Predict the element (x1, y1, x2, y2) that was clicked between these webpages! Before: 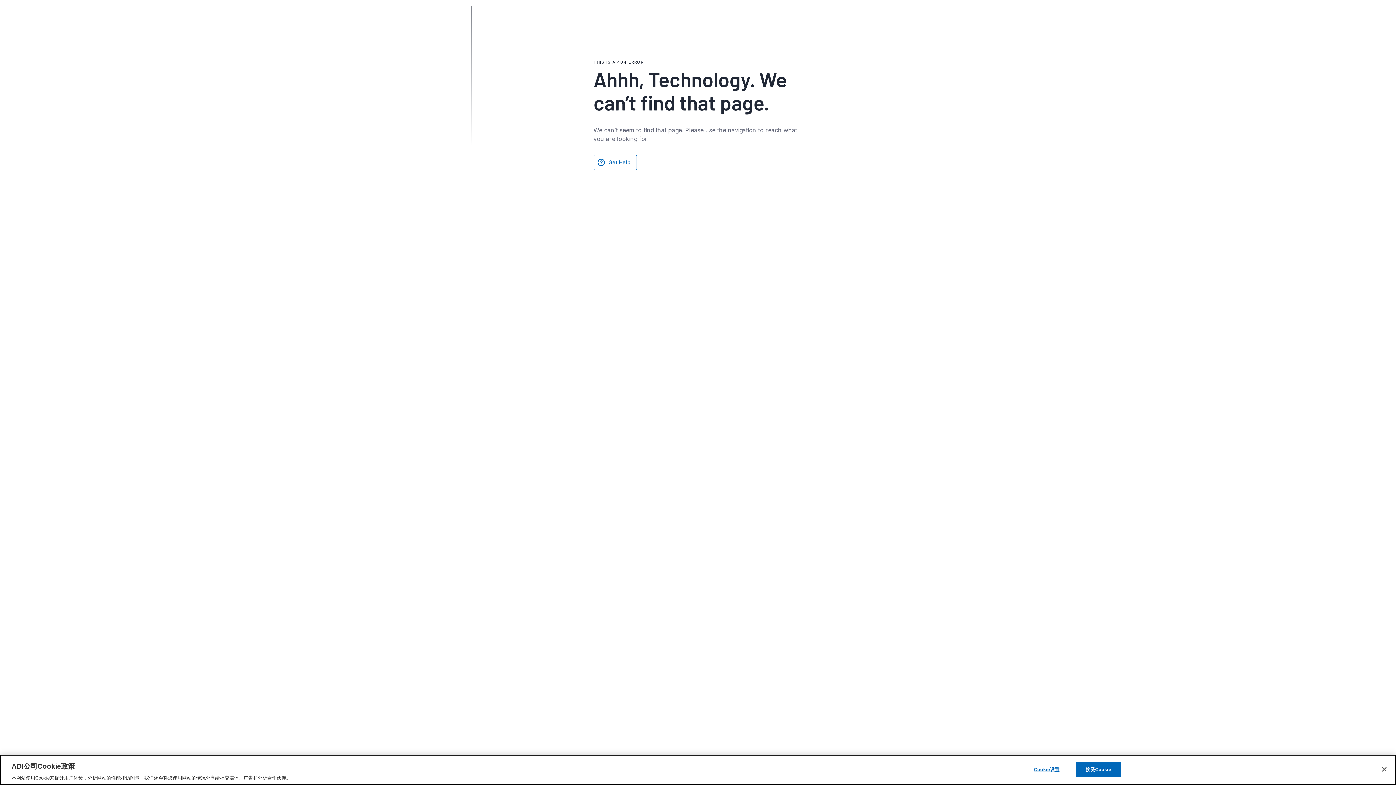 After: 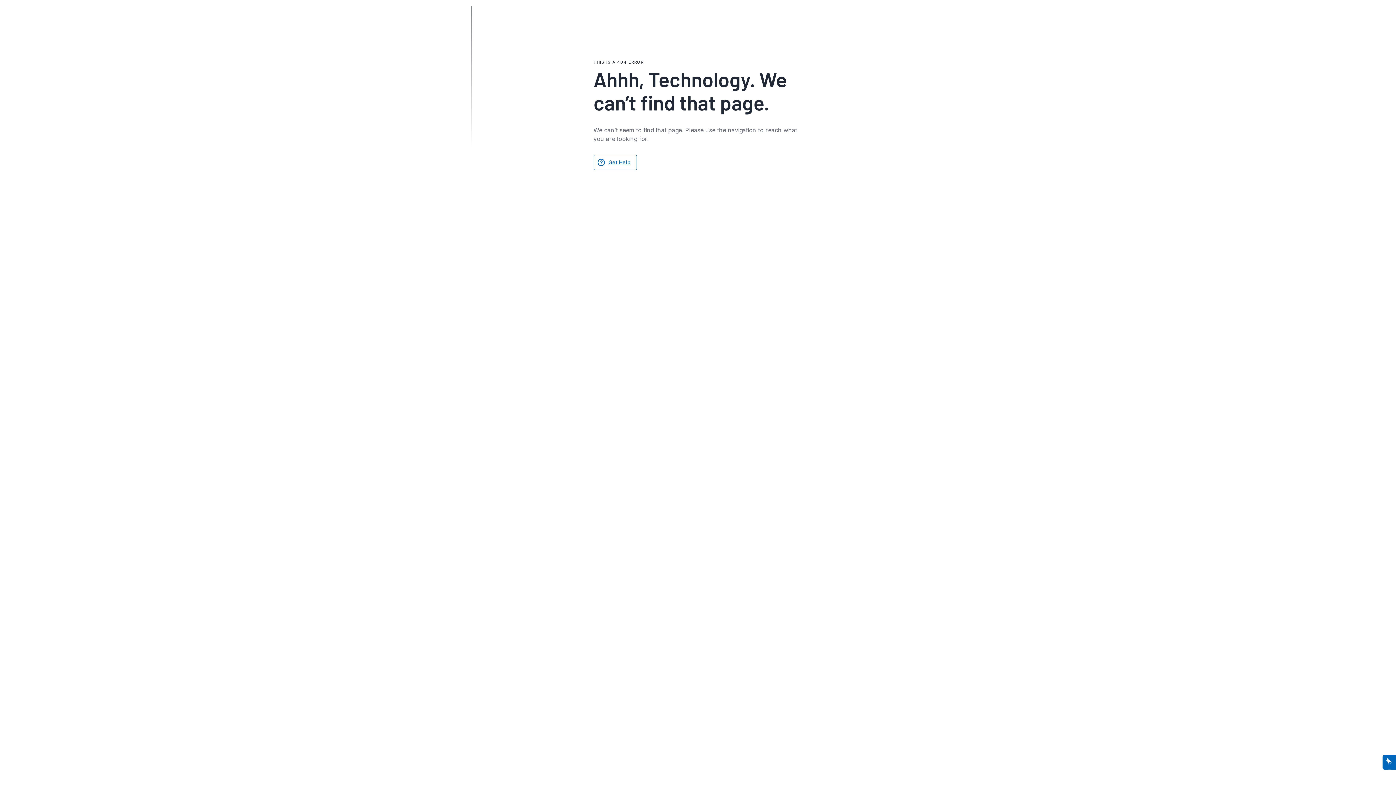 Action: label: 接受Cookie bbox: (1075, 762, 1121, 777)